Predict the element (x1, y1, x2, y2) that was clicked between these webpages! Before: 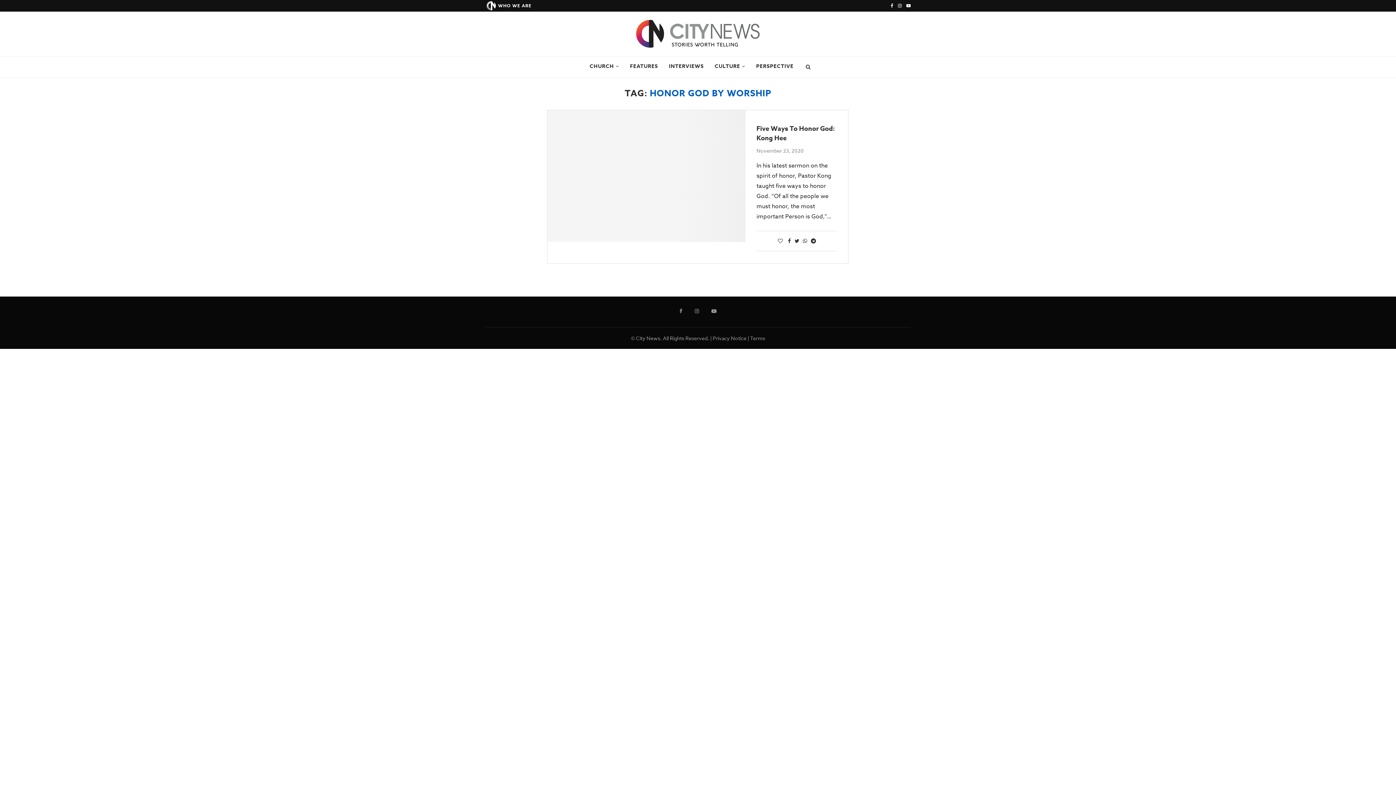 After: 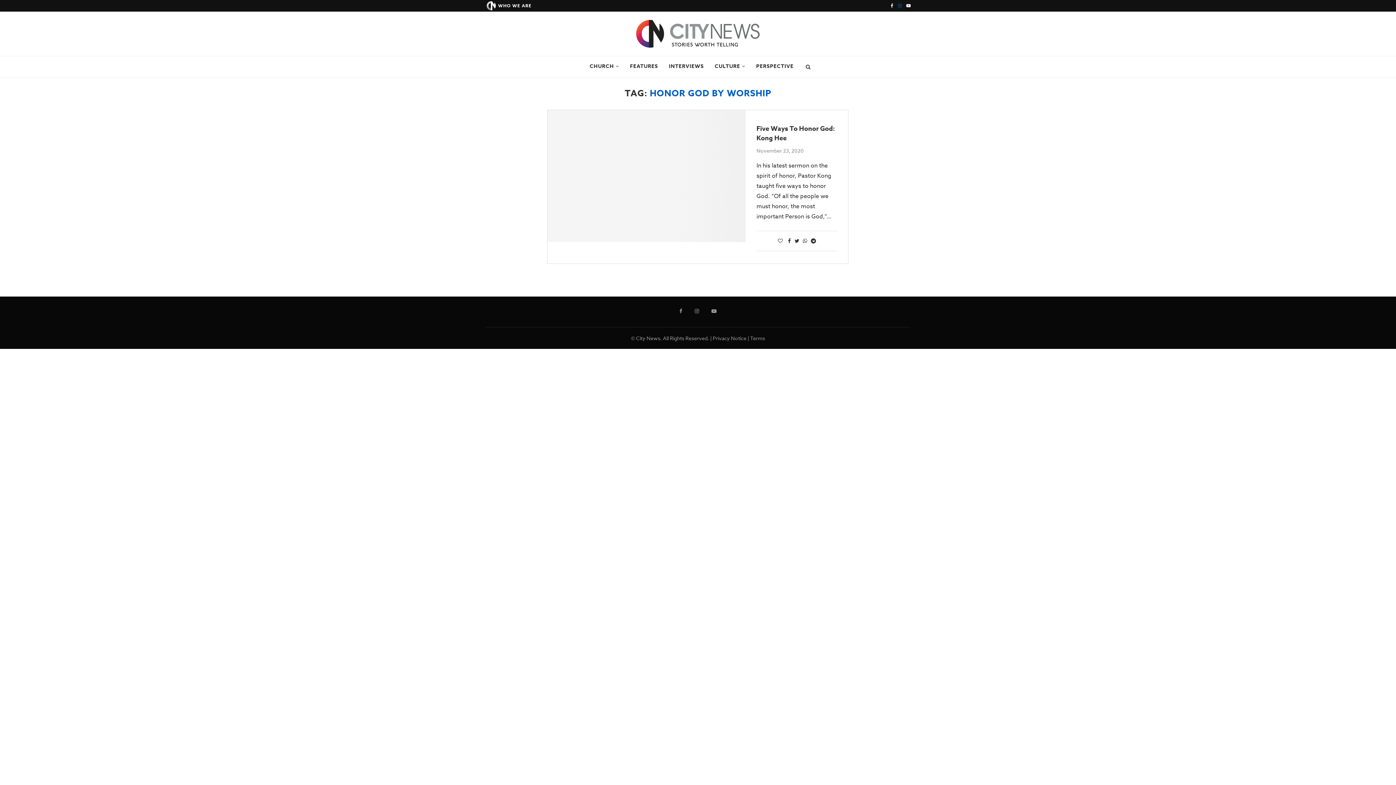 Action: bbox: (898, 0, 901, 11)